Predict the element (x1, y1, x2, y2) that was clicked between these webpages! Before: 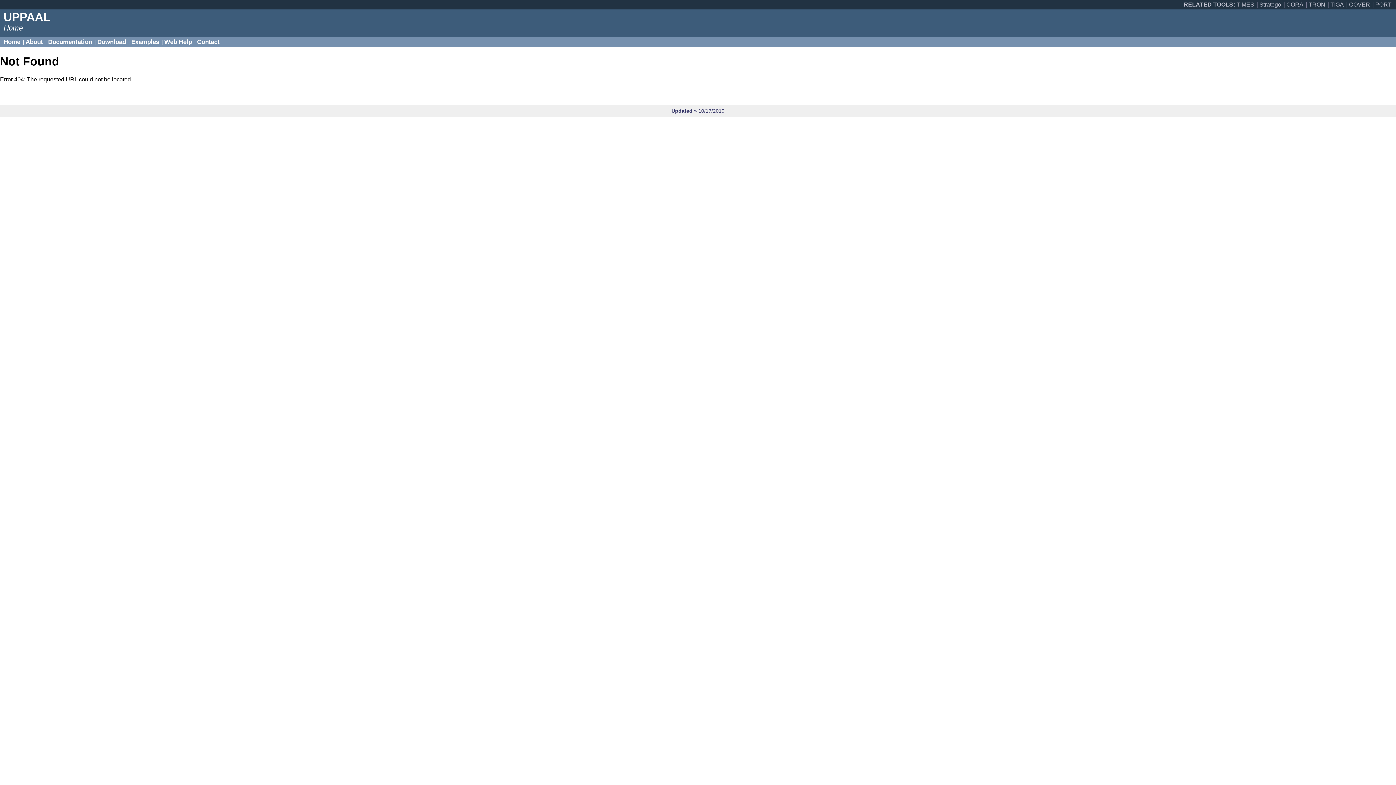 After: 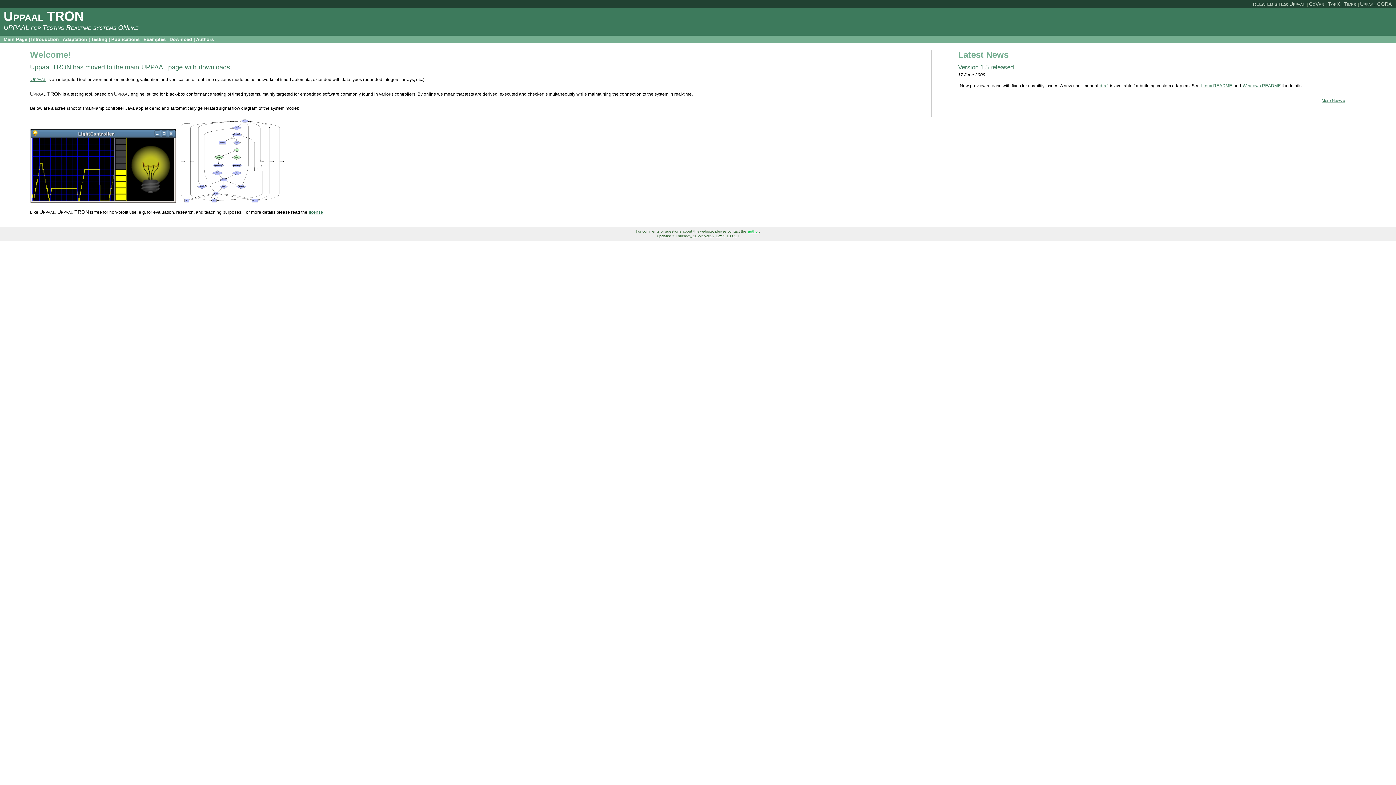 Action: label: TRON bbox: (1308, 1, 1326, 7)